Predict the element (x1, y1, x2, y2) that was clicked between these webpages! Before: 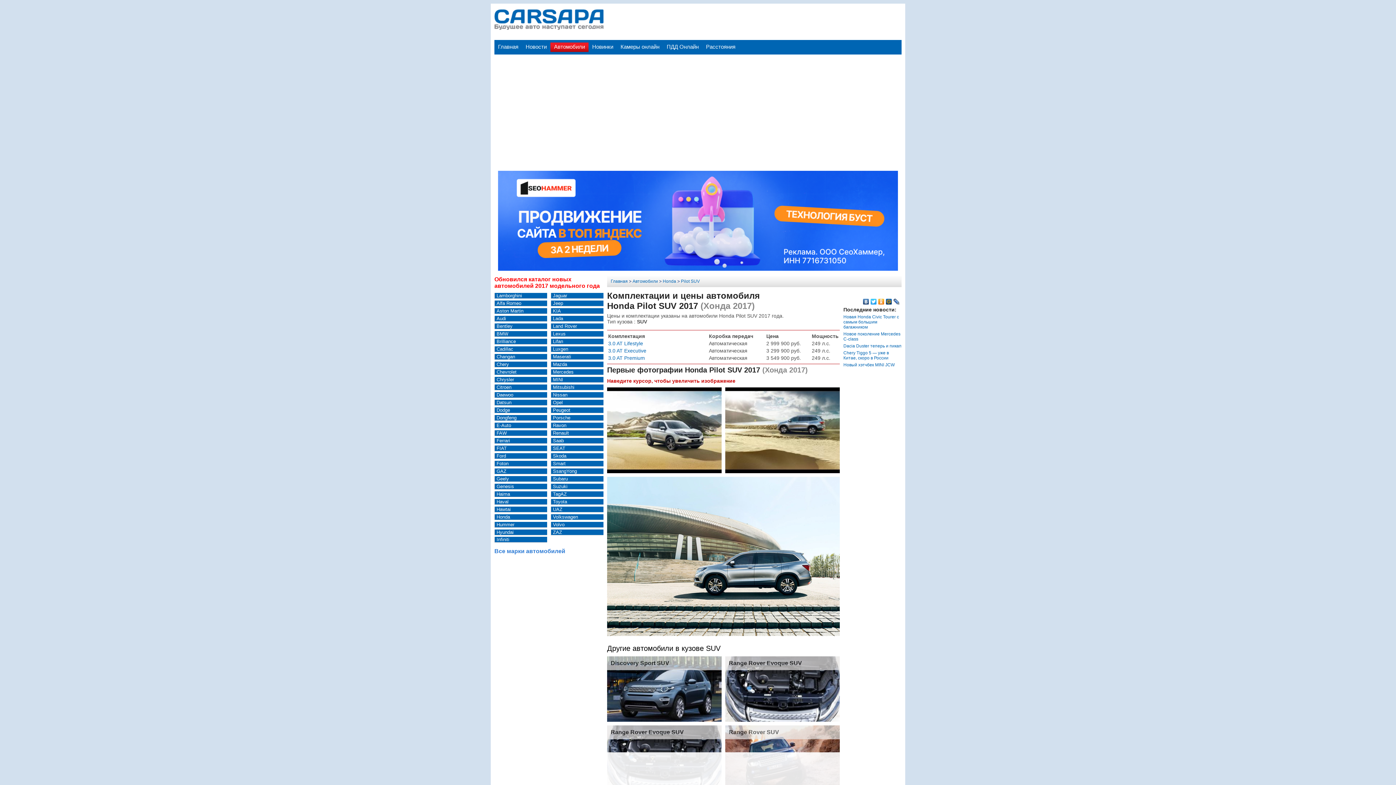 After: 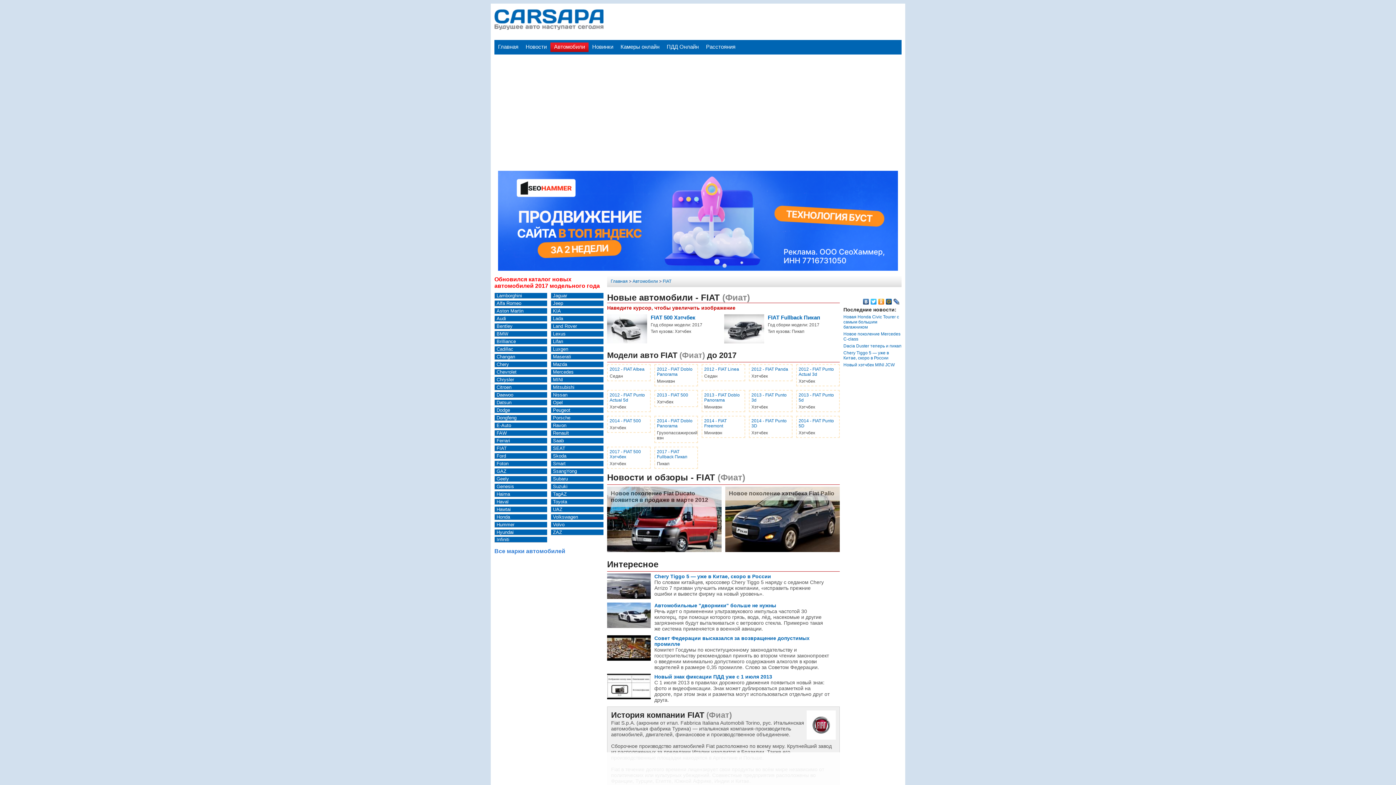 Action: label: FIAT bbox: (496, 445, 506, 451)